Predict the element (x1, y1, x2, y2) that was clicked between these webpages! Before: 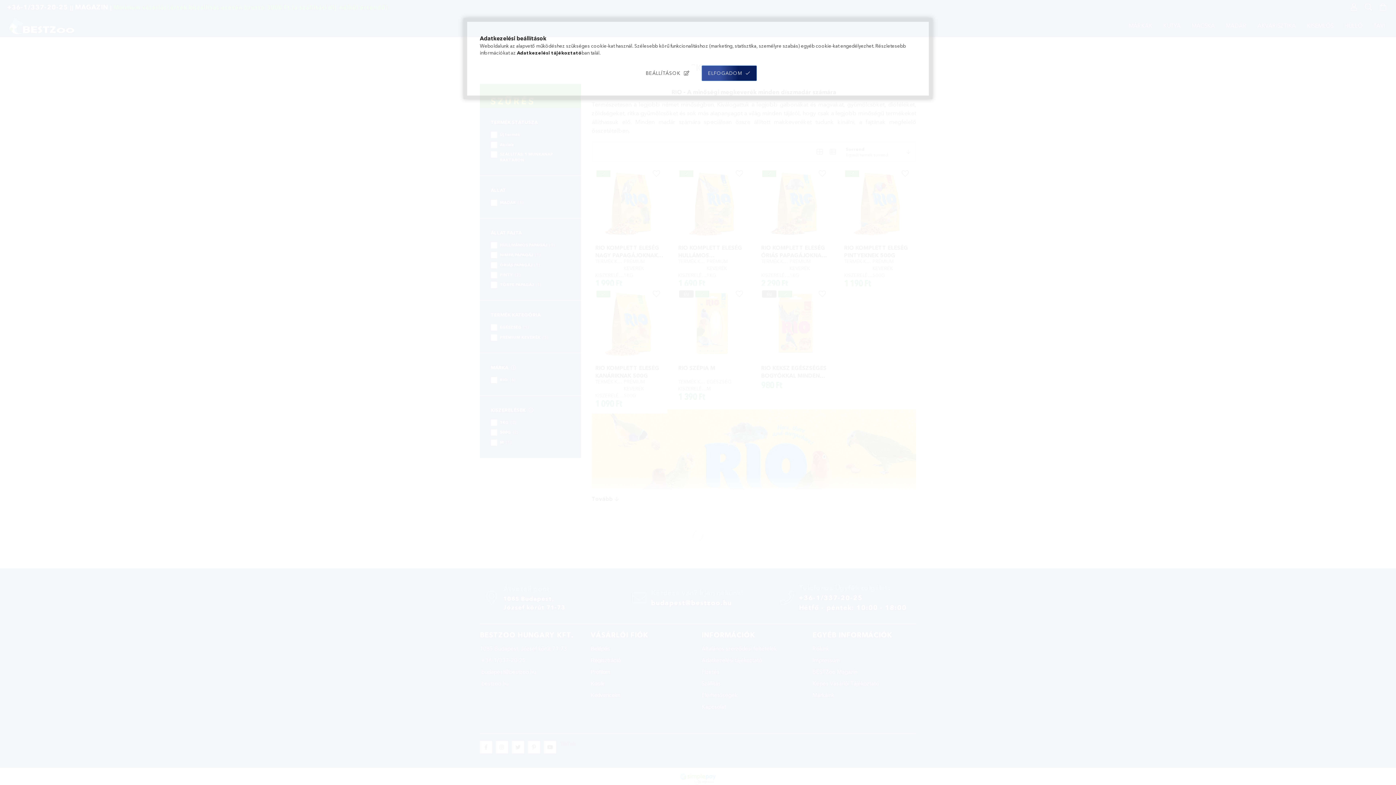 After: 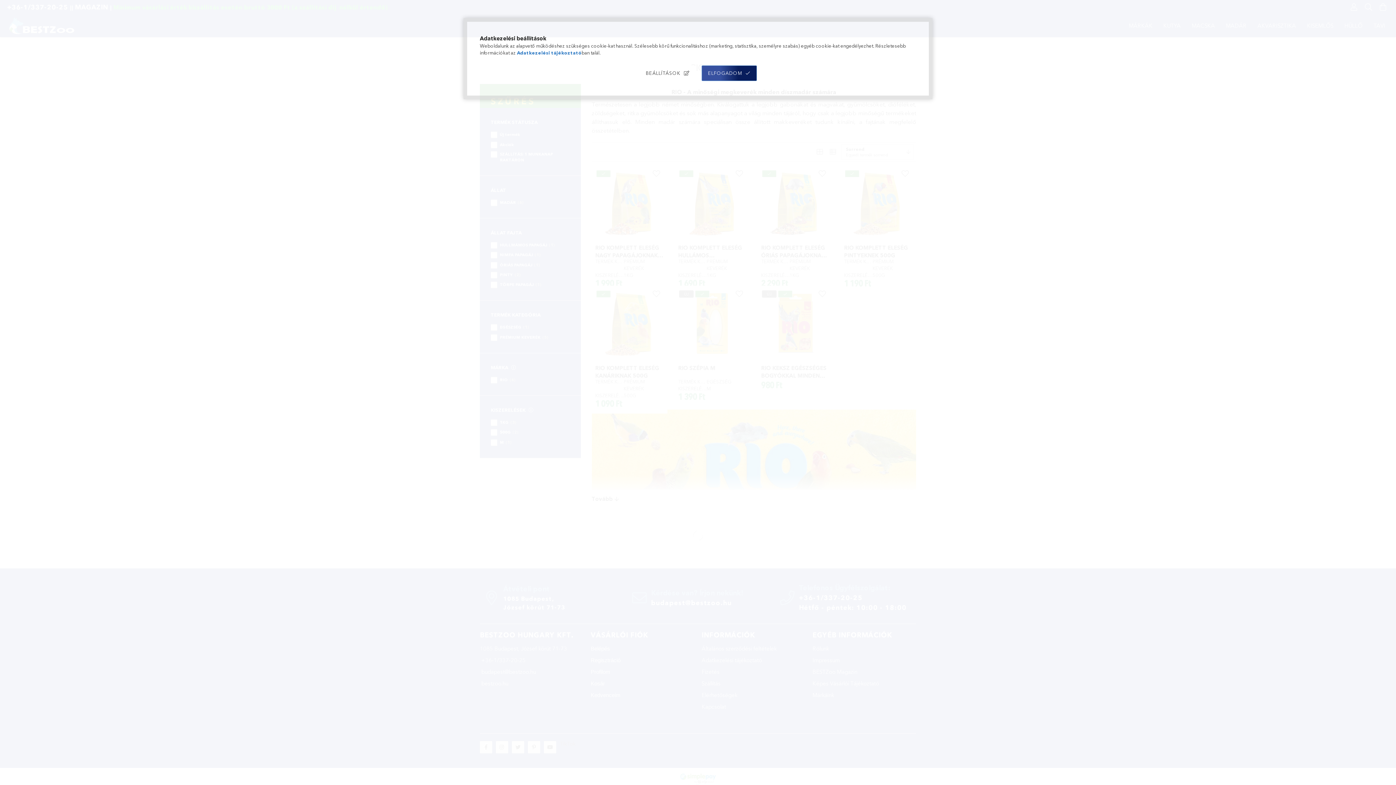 Action: bbox: (517, 49, 581, 55) label: Adatkezelési tájékoztató